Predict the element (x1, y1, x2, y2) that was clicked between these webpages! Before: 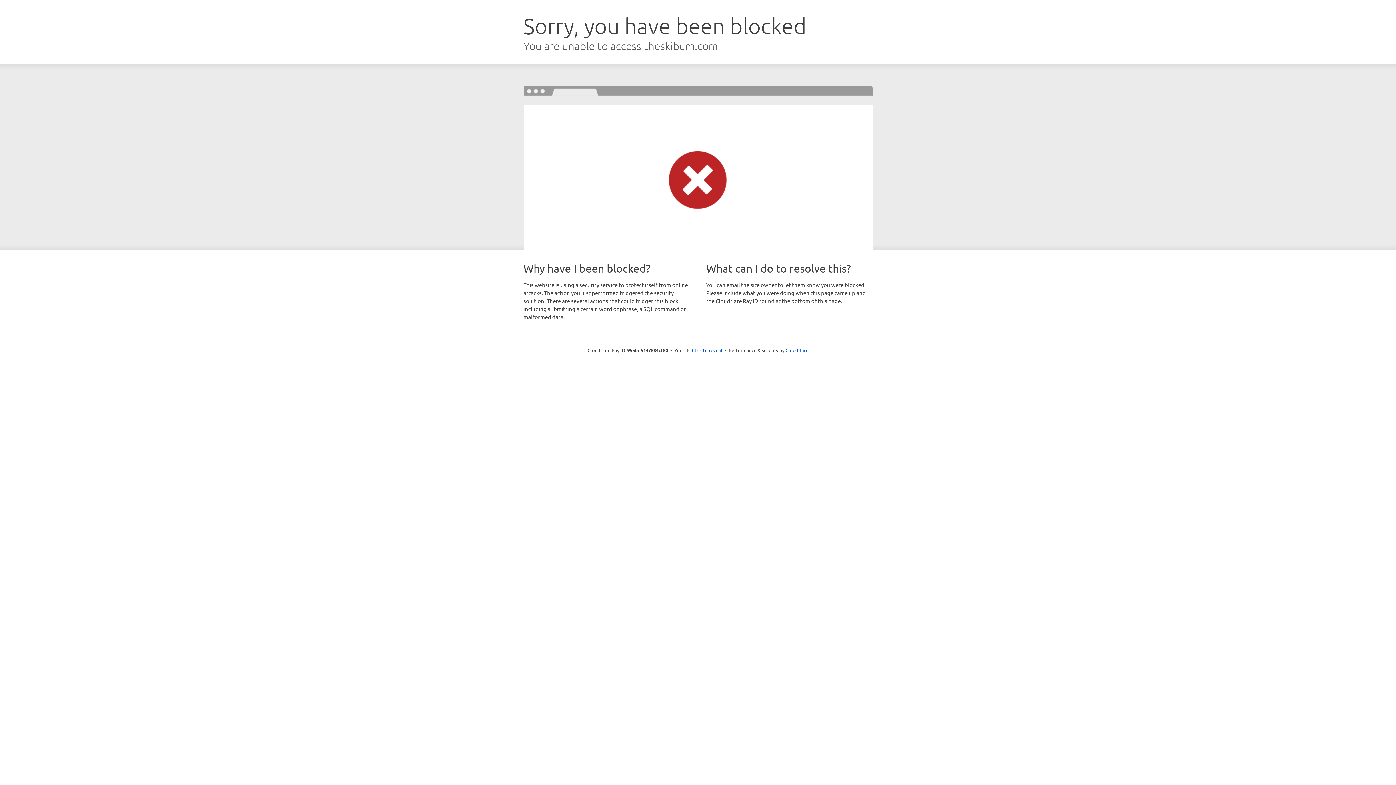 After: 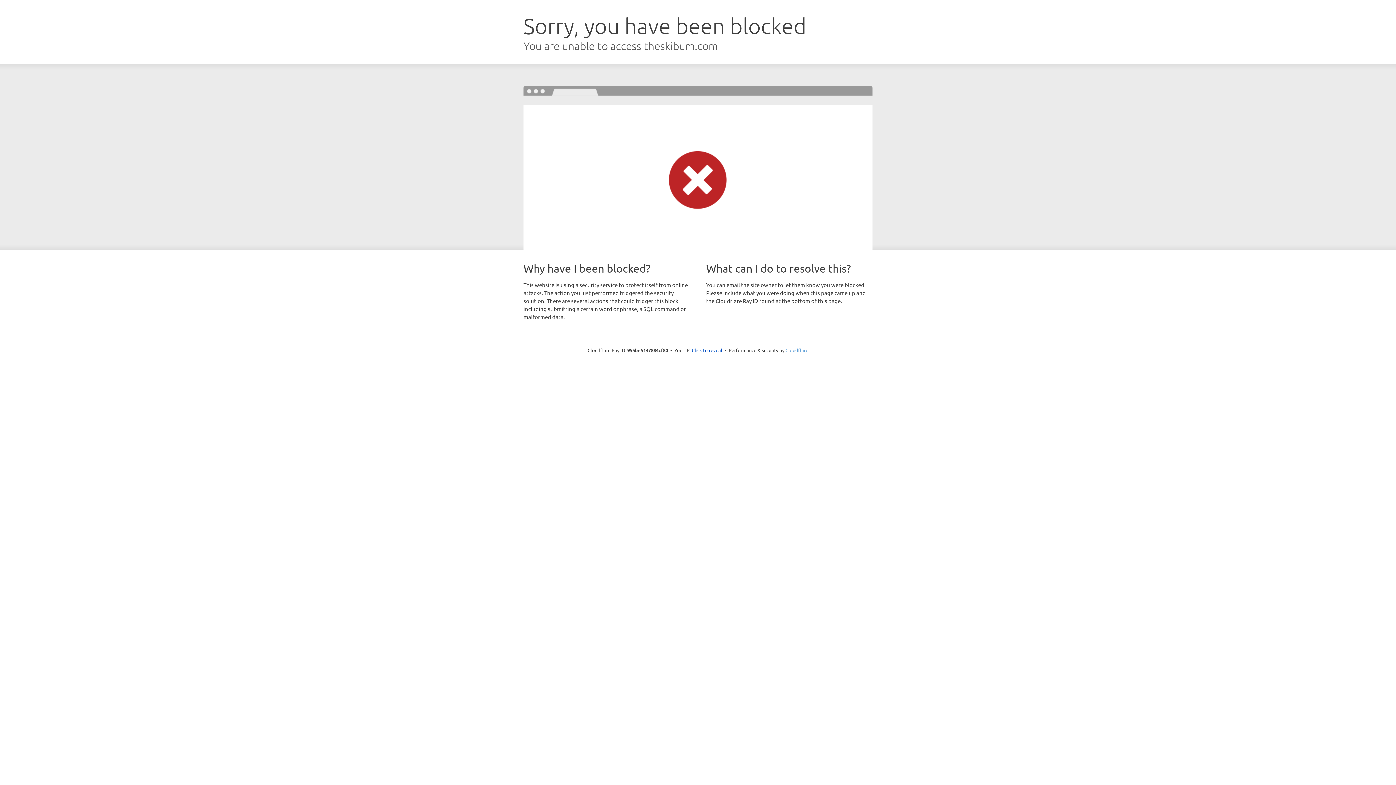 Action: label: Cloudflare bbox: (785, 347, 808, 353)